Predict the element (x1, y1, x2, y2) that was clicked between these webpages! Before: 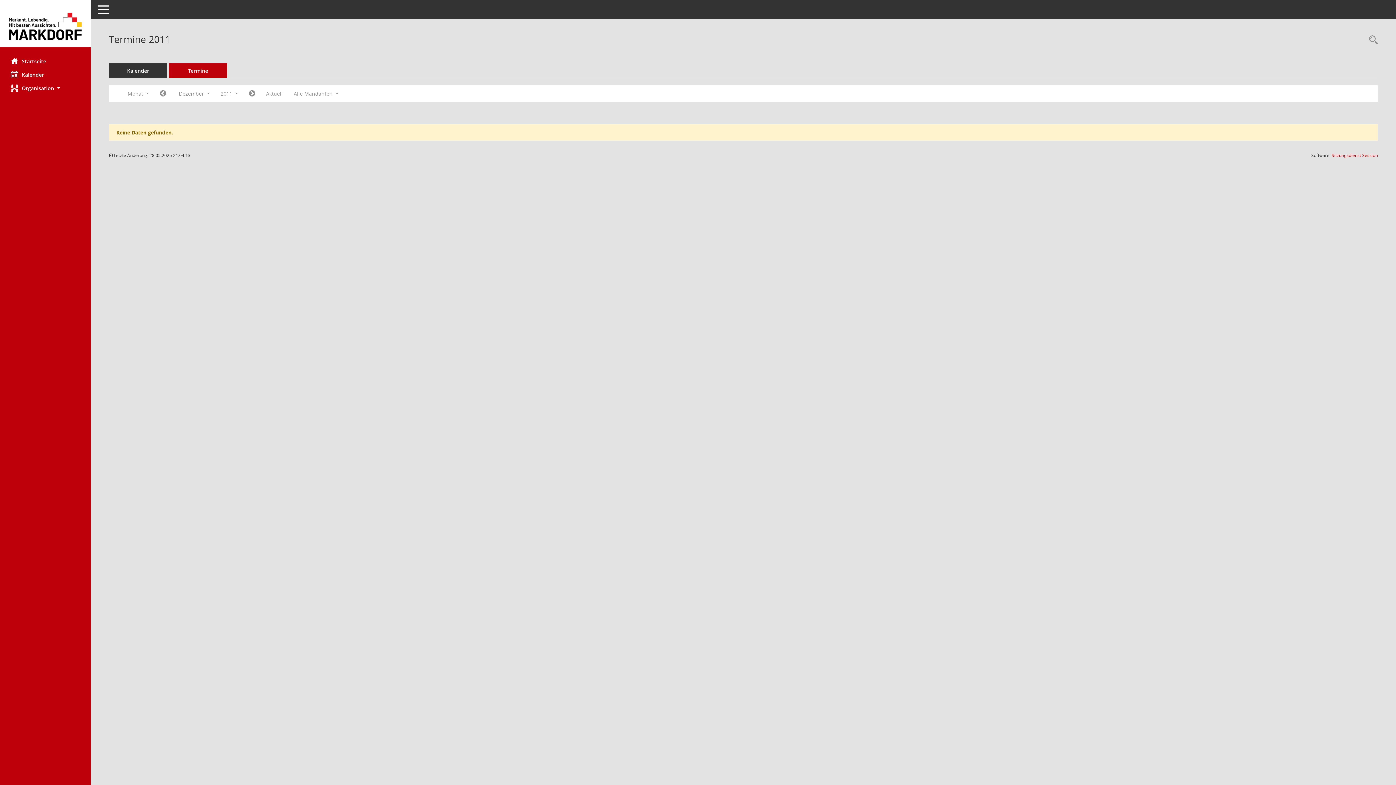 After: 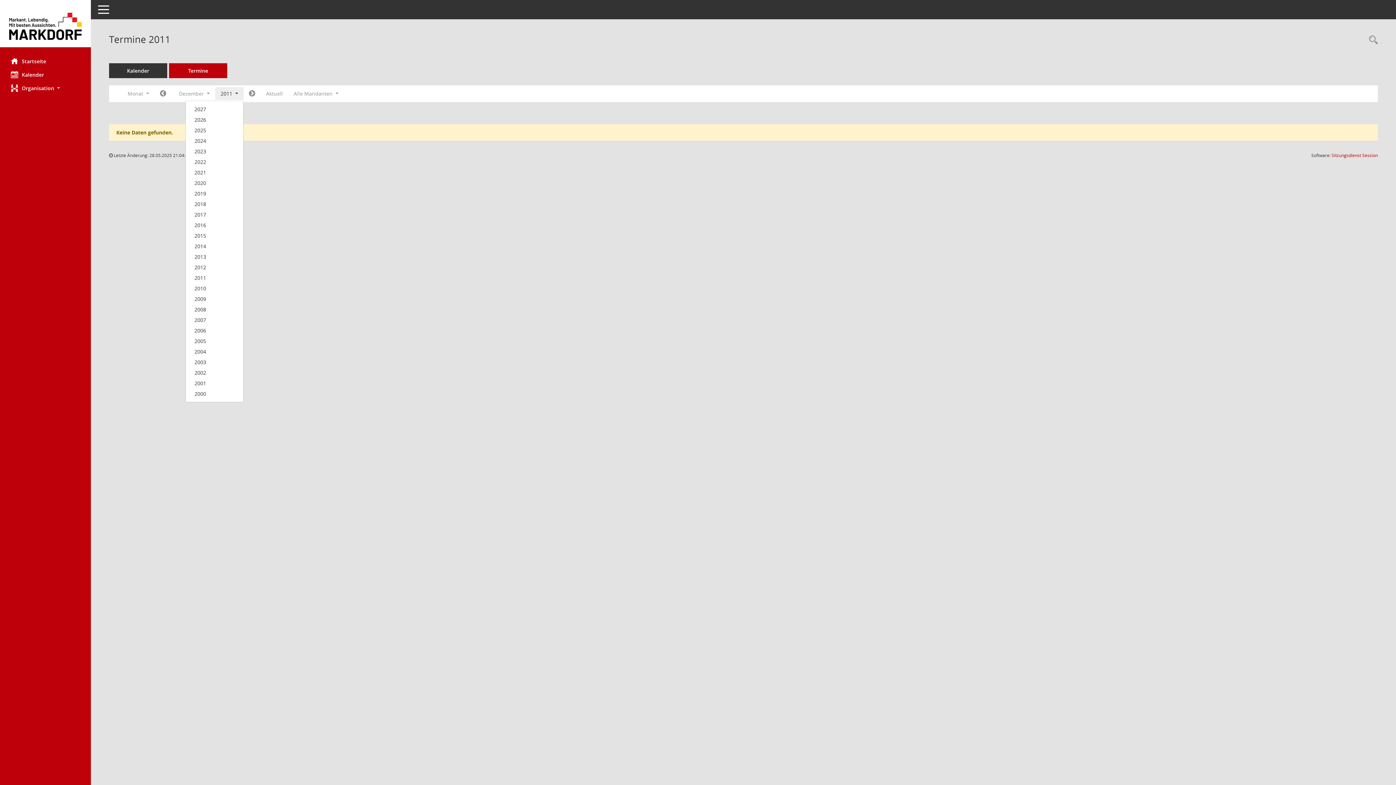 Action: label: Jahr auswählen bbox: (215, 87, 243, 100)